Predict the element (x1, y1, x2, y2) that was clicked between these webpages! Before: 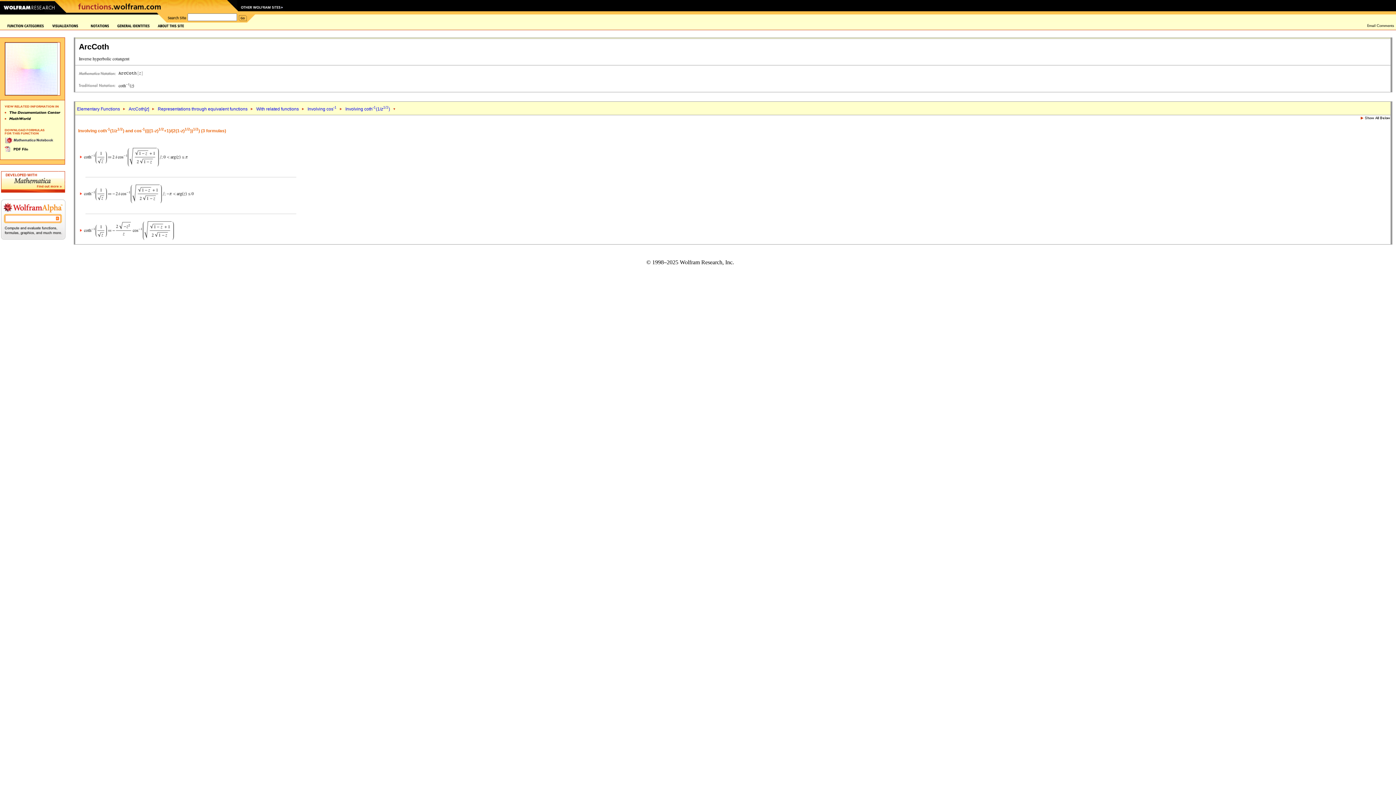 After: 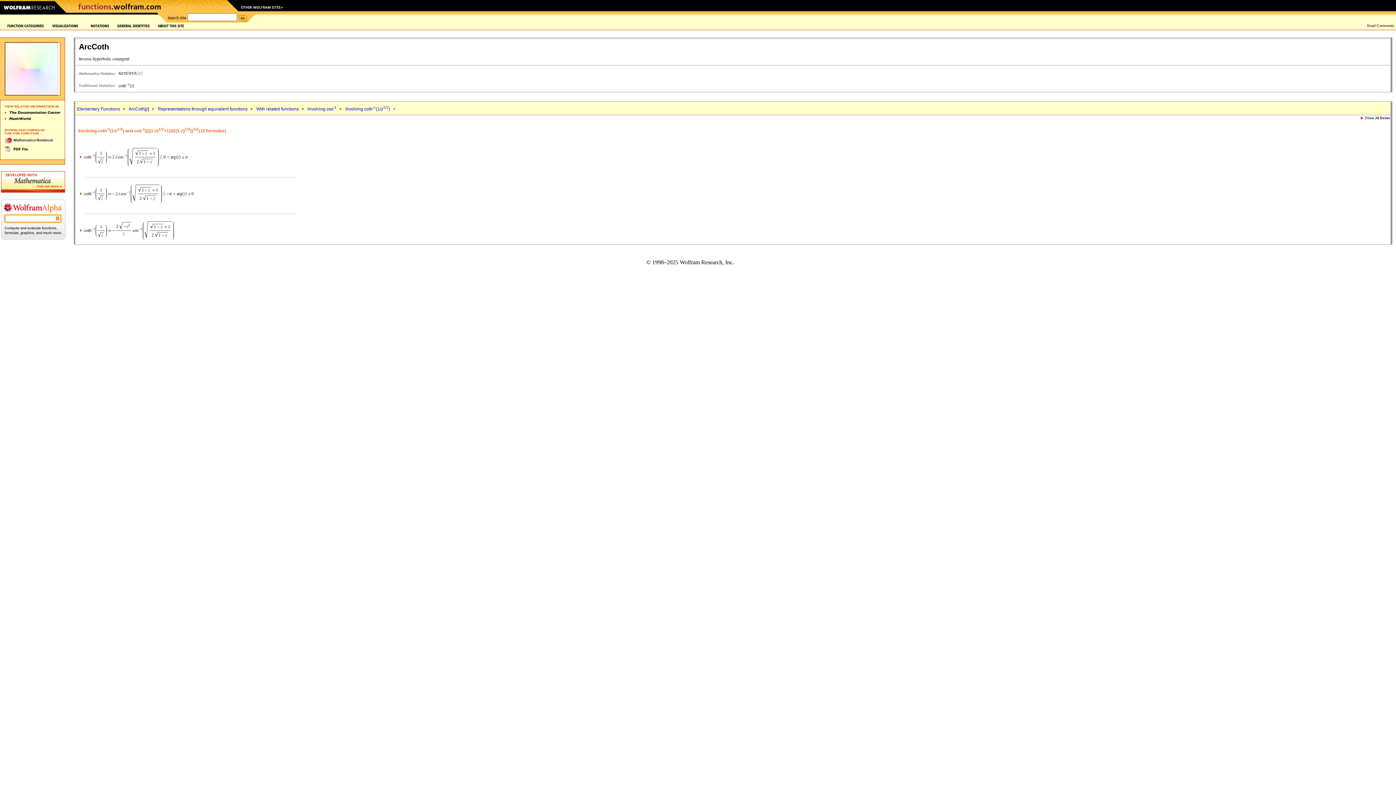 Action: bbox: (78, 69, 117, 74)